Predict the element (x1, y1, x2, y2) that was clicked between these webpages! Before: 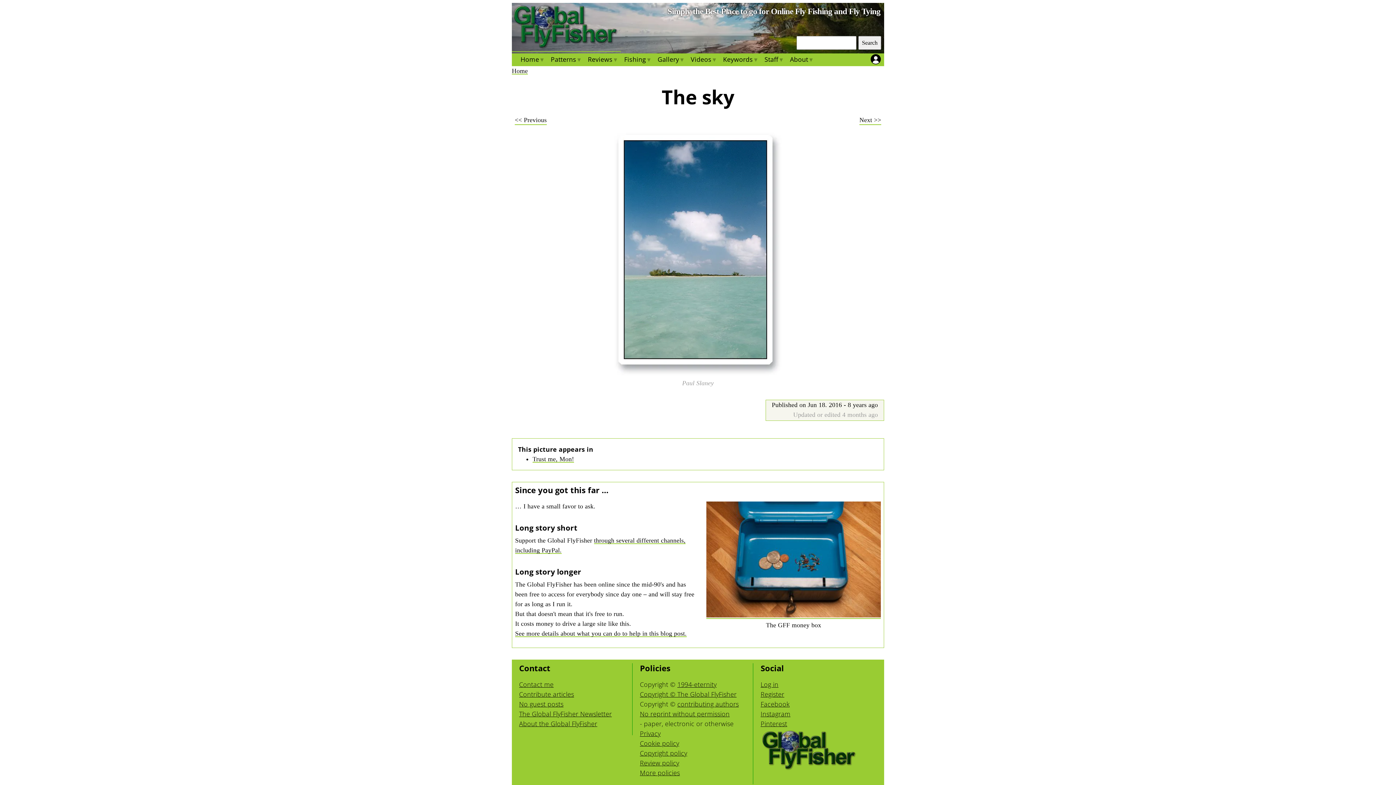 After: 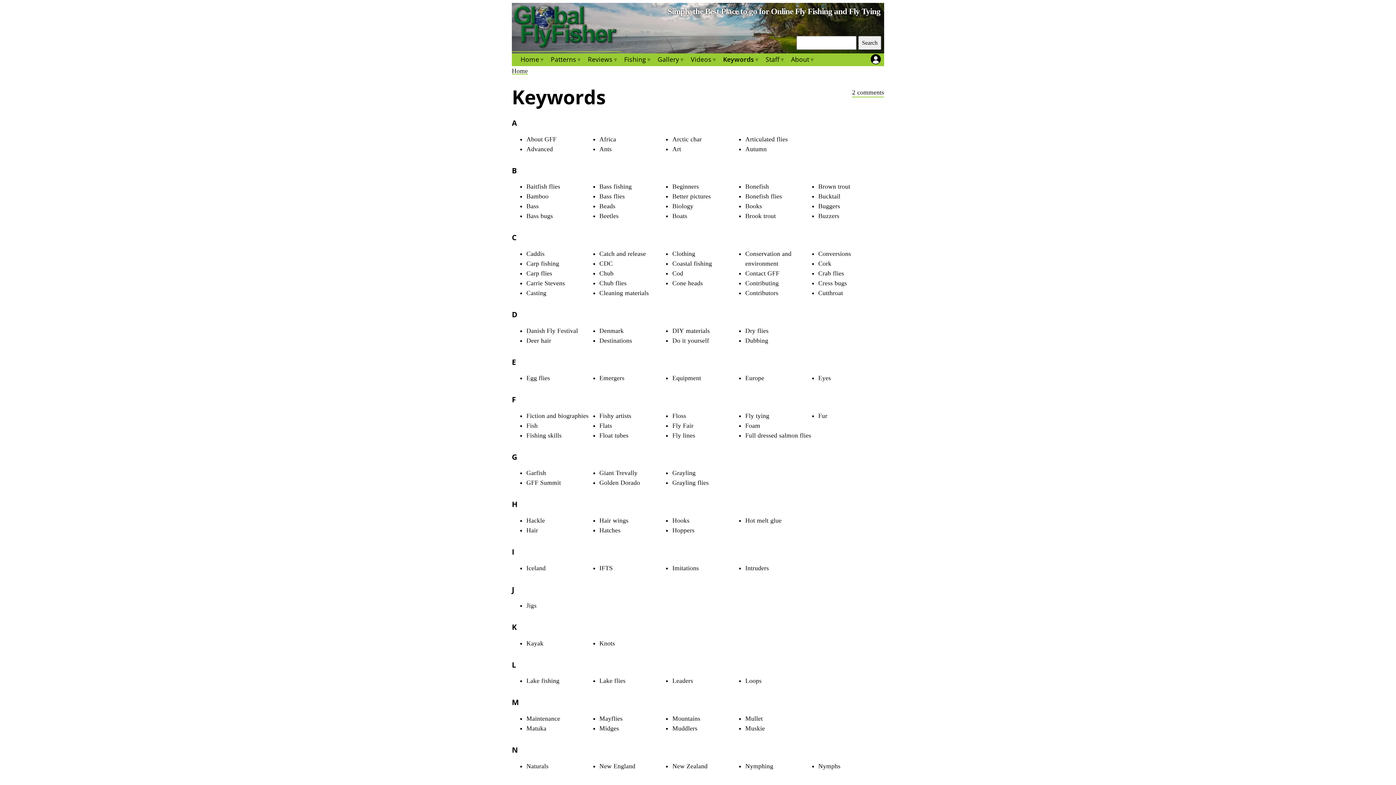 Action: label: Keywords
» bbox: (720, 53, 761, 65)